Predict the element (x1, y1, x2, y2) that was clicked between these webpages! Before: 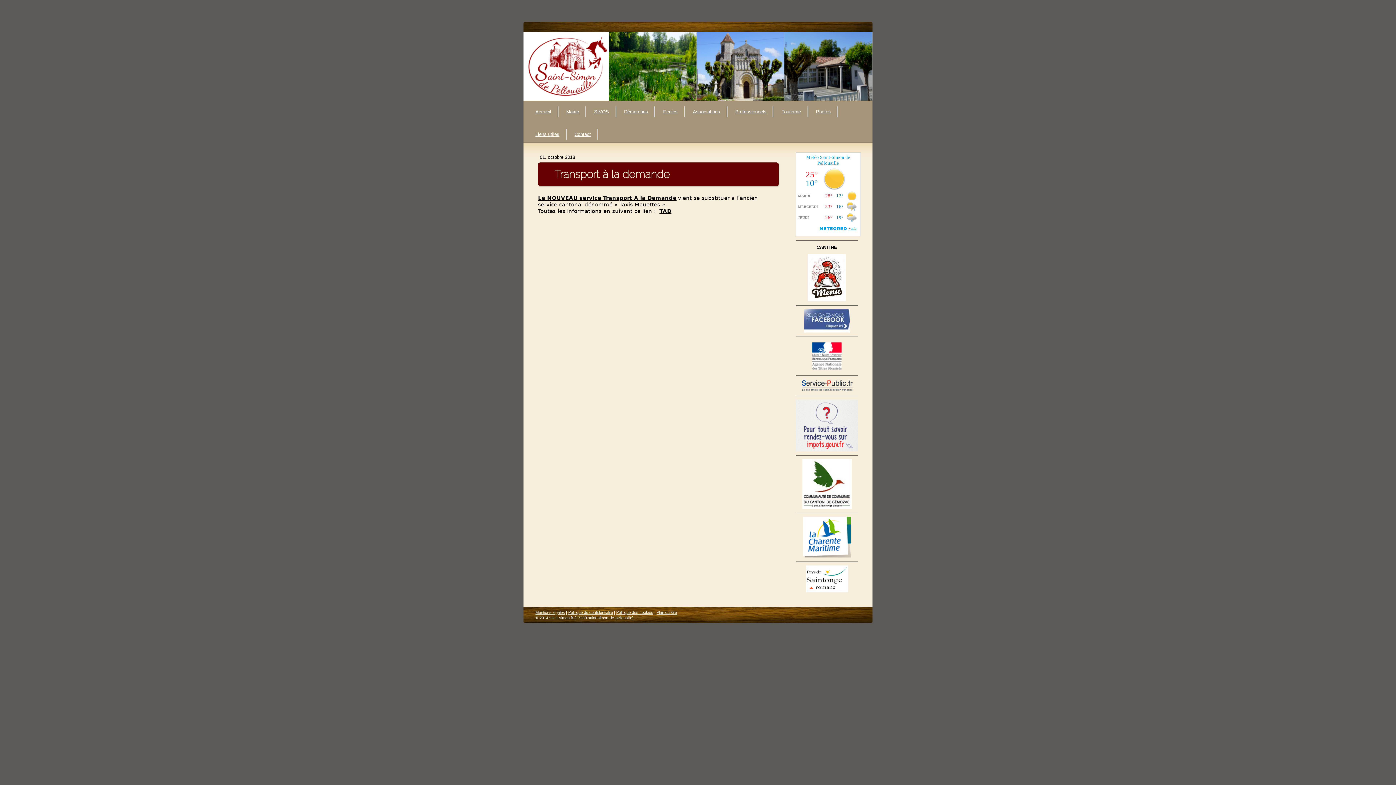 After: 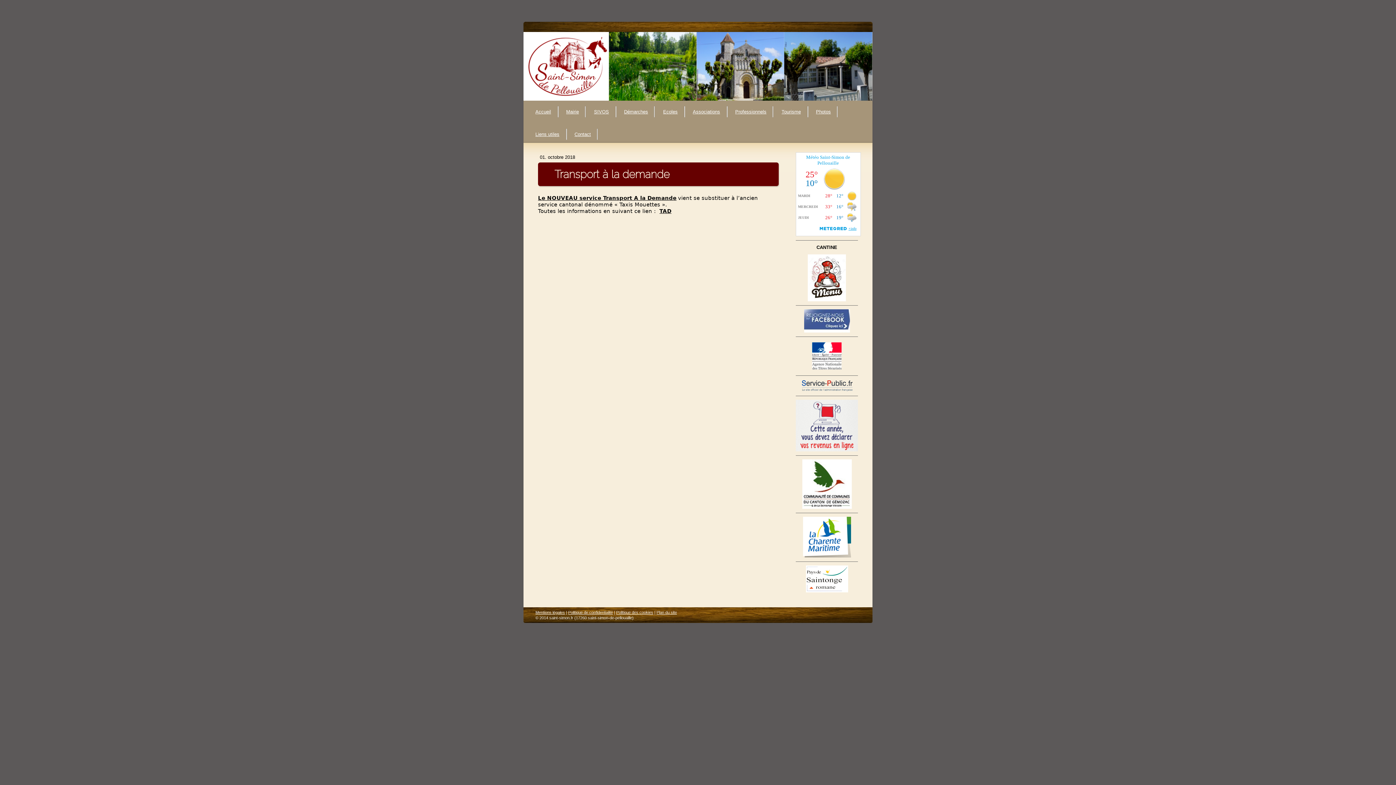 Action: bbox: (796, 400, 858, 405)